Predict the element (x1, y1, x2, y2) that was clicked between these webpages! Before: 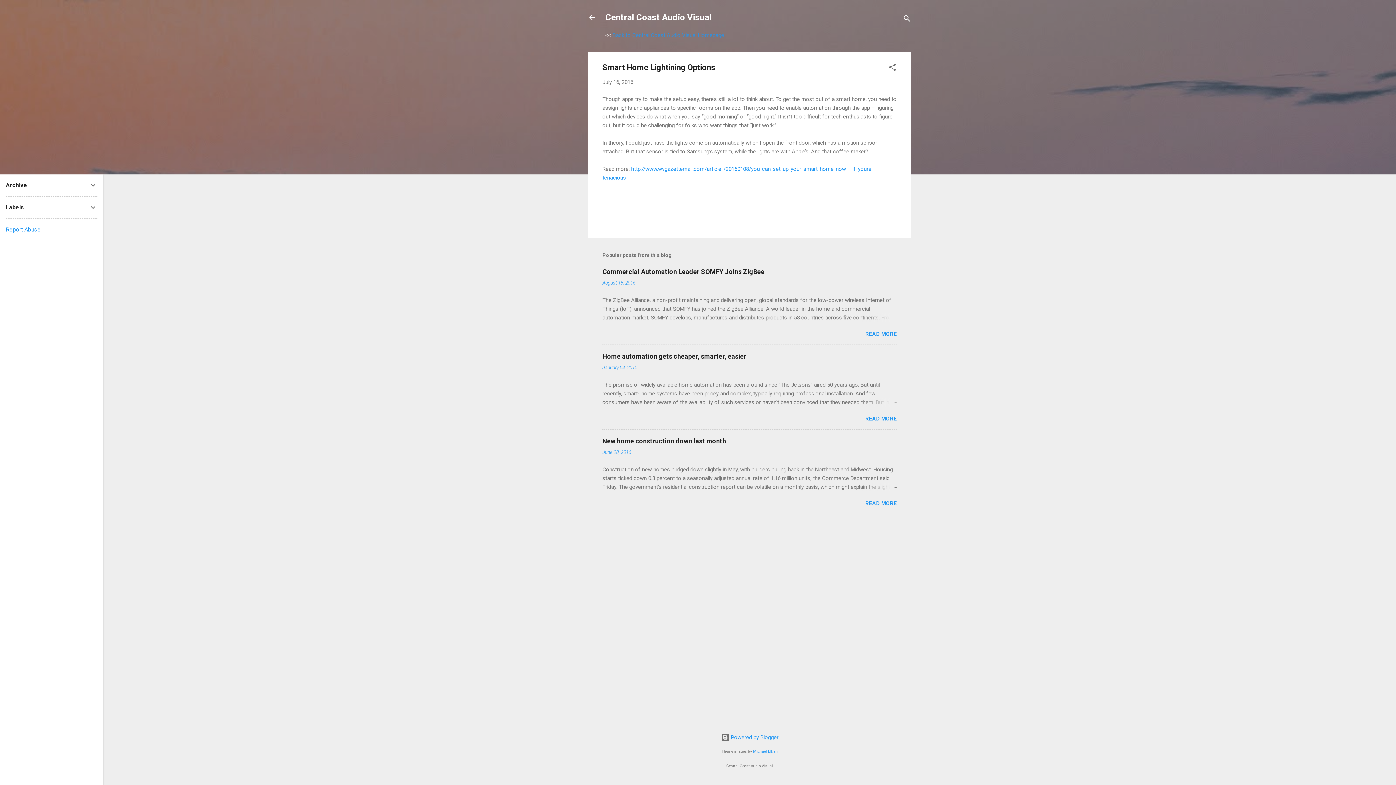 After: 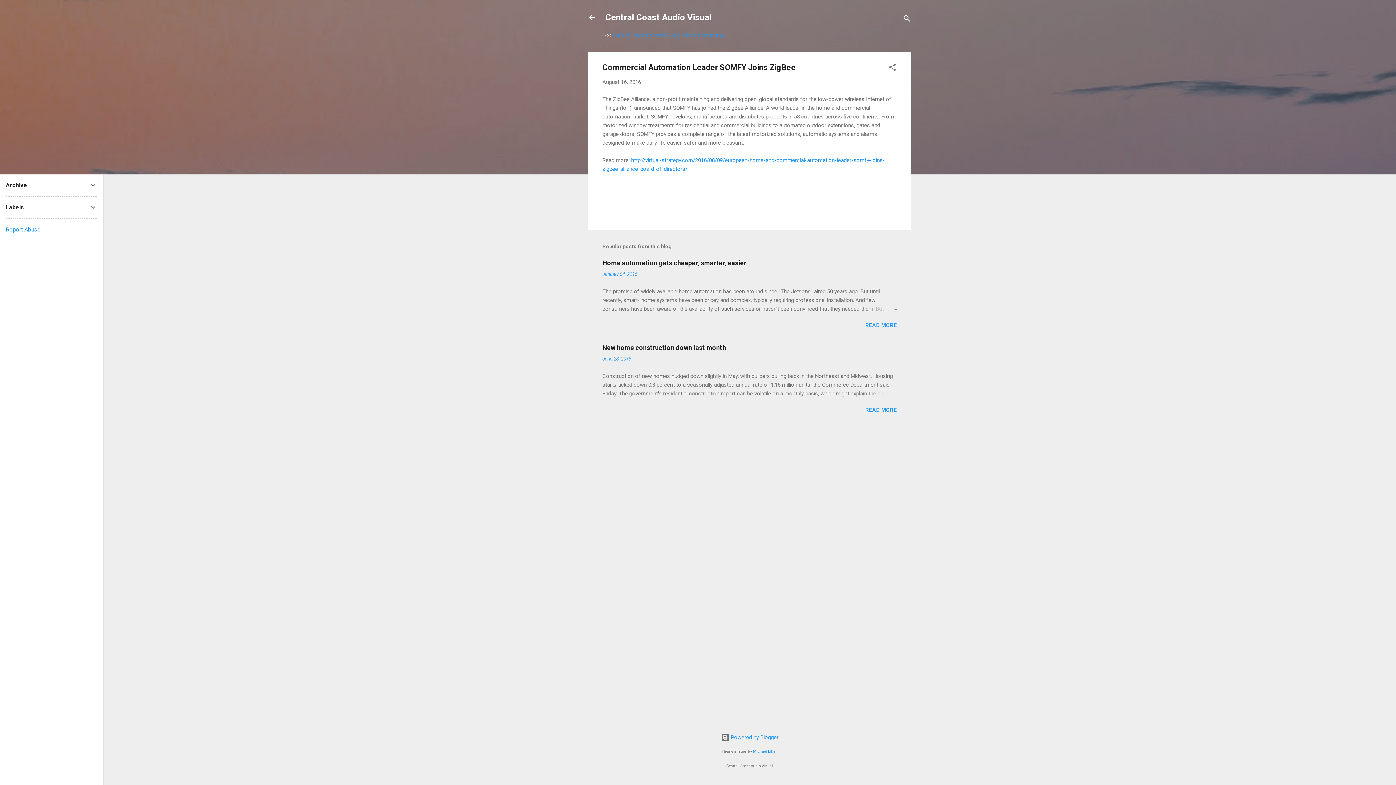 Action: bbox: (865, 331, 897, 337) label: READ MORE